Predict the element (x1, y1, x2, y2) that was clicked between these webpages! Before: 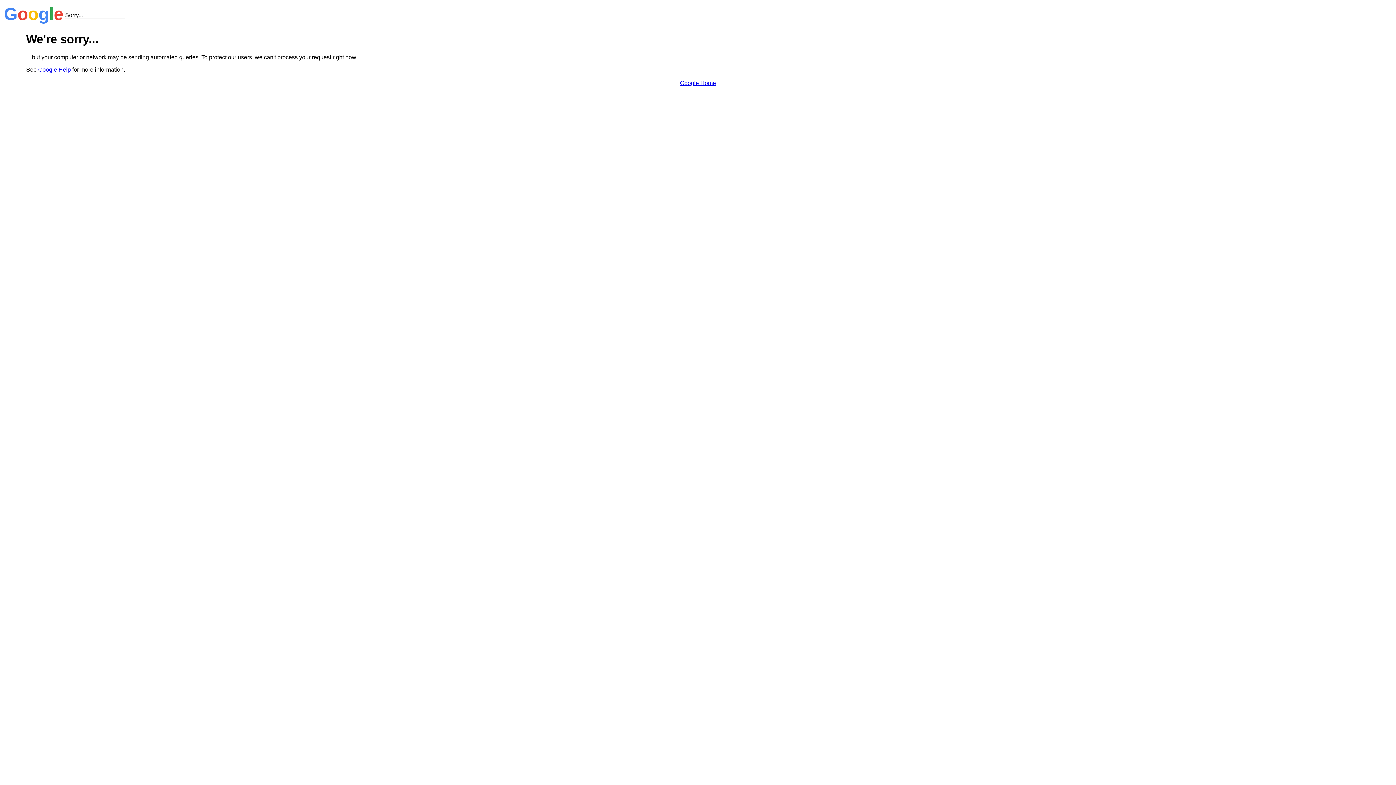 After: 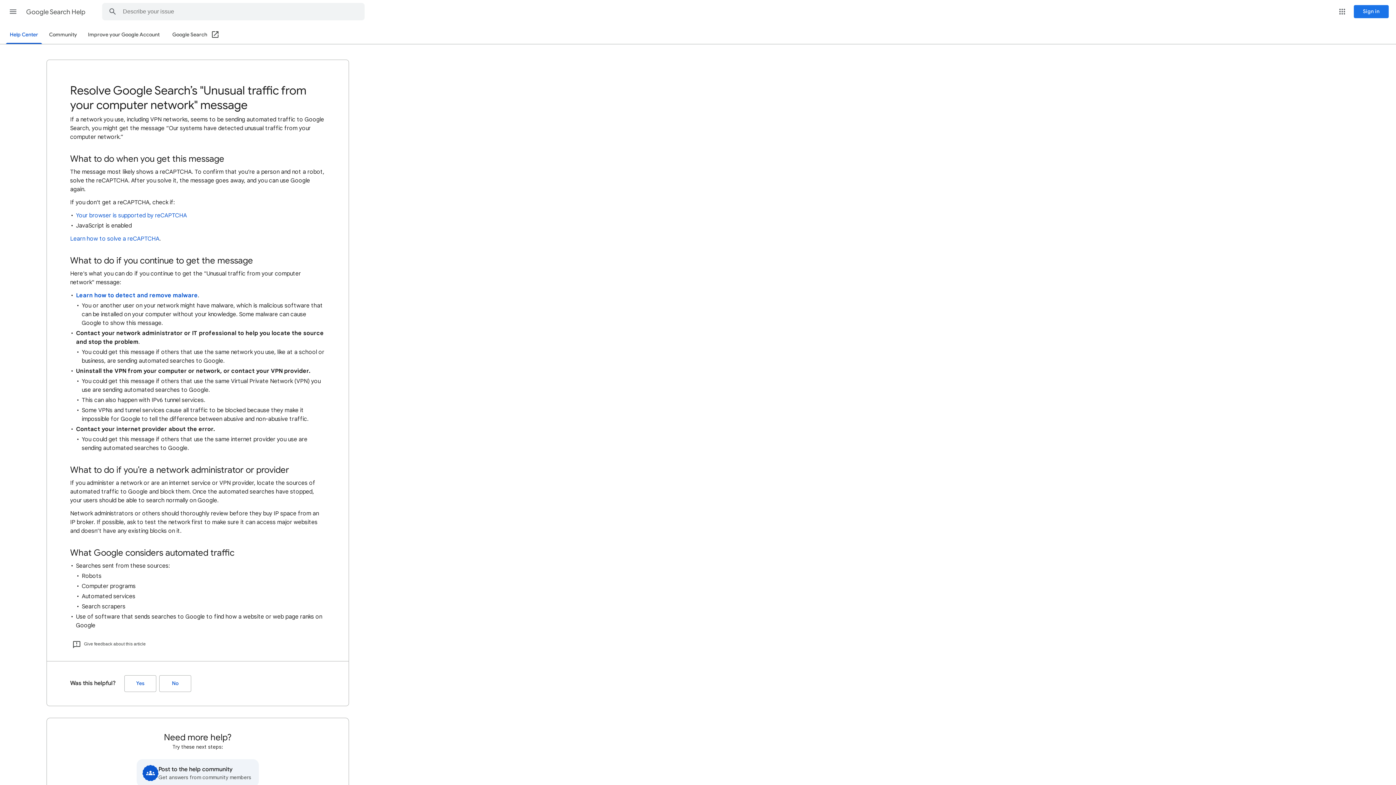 Action: bbox: (38, 66, 70, 72) label: Google Help